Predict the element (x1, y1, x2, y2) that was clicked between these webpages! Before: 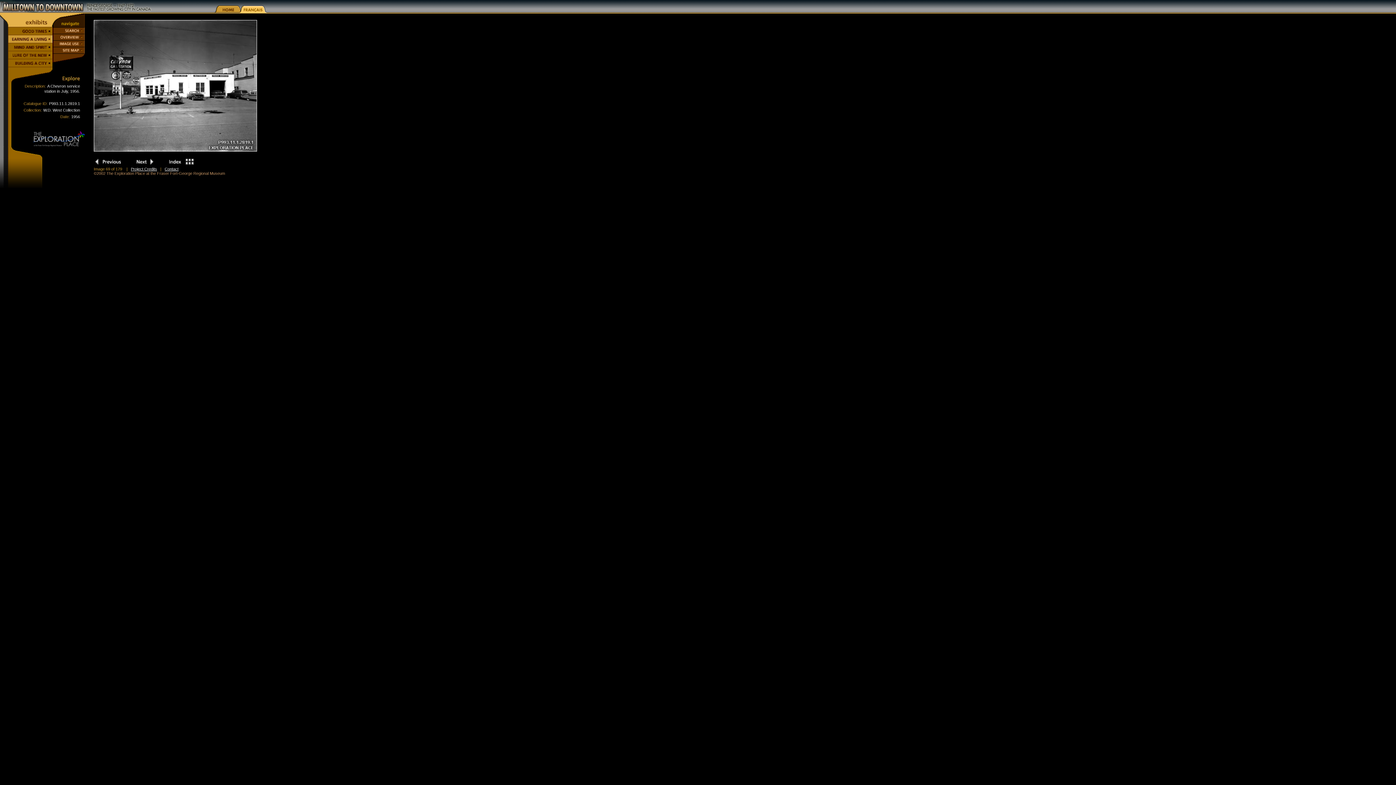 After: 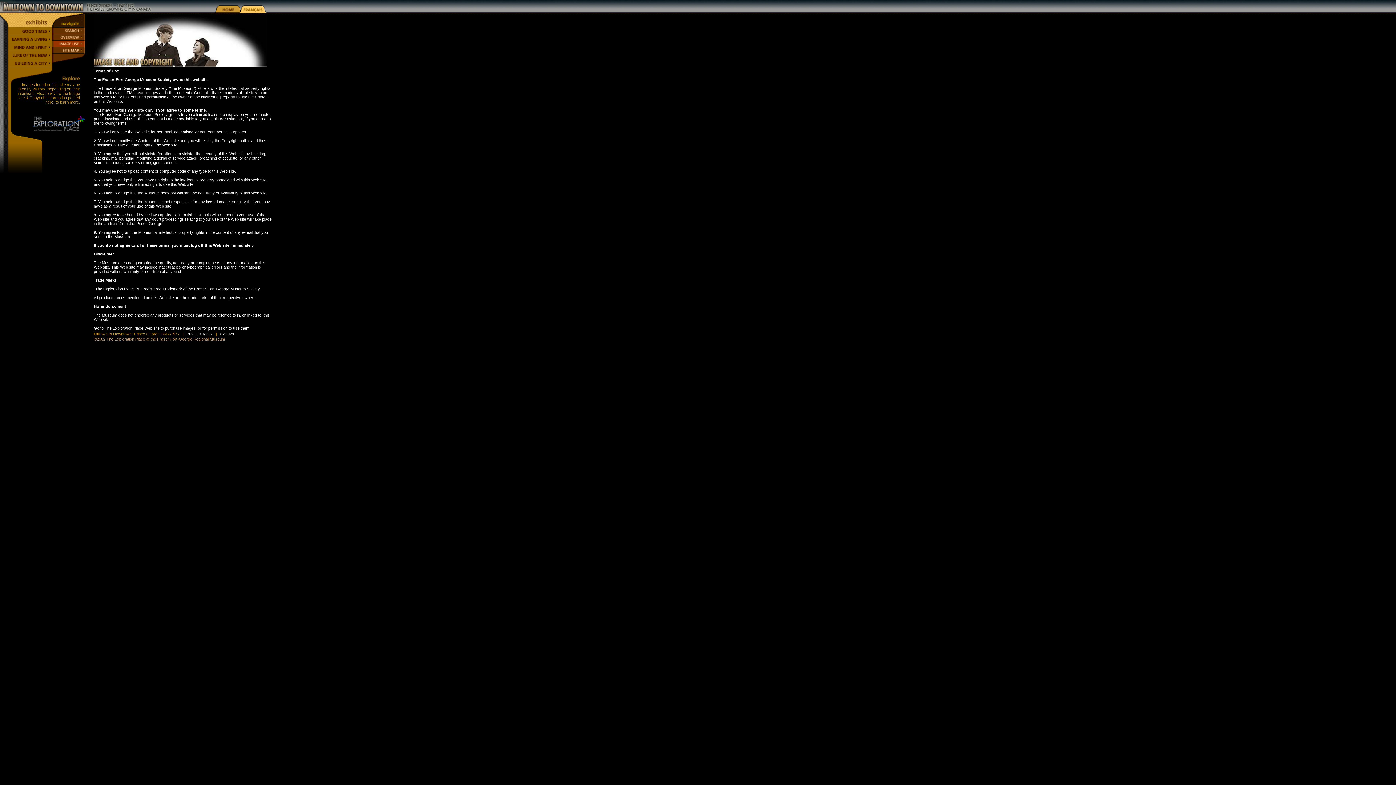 Action: bbox: (52, 42, 84, 48)